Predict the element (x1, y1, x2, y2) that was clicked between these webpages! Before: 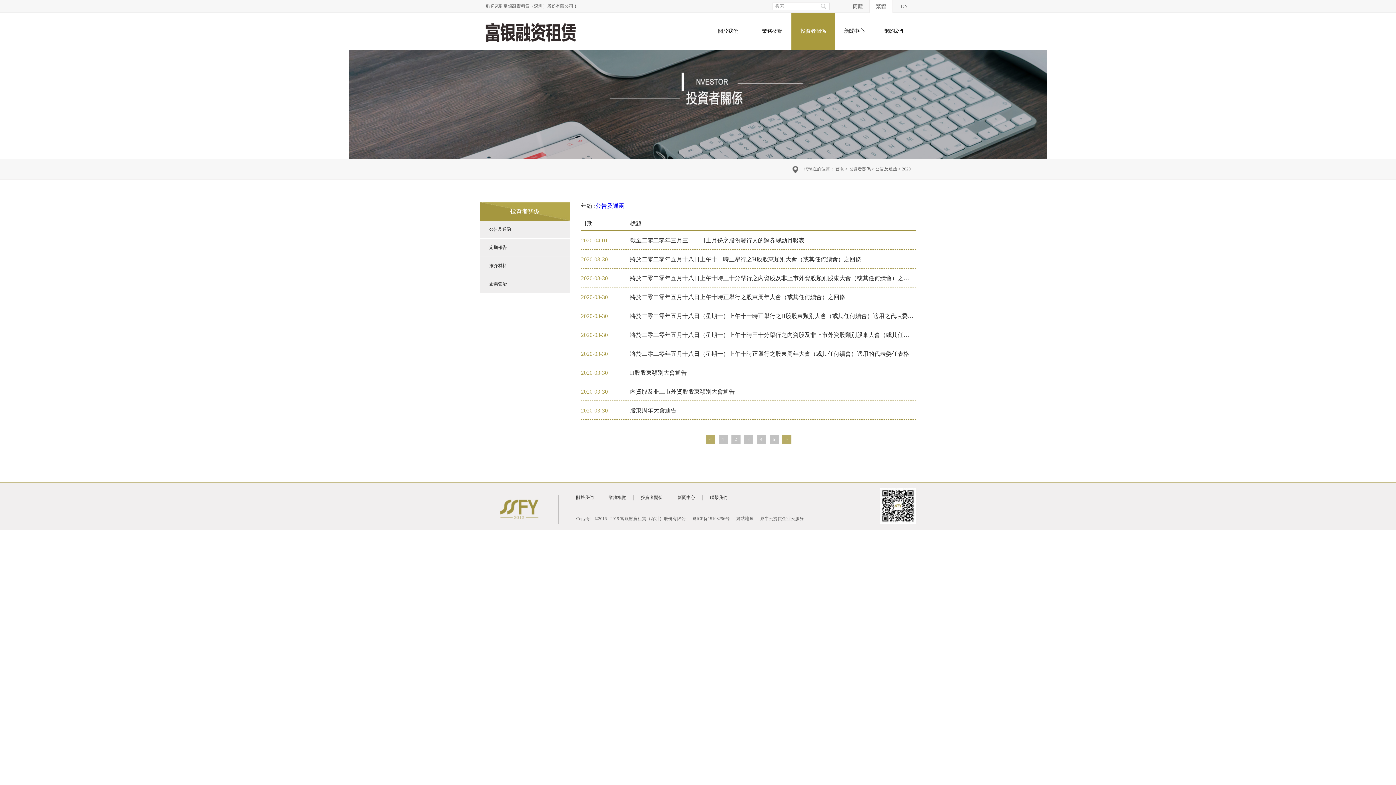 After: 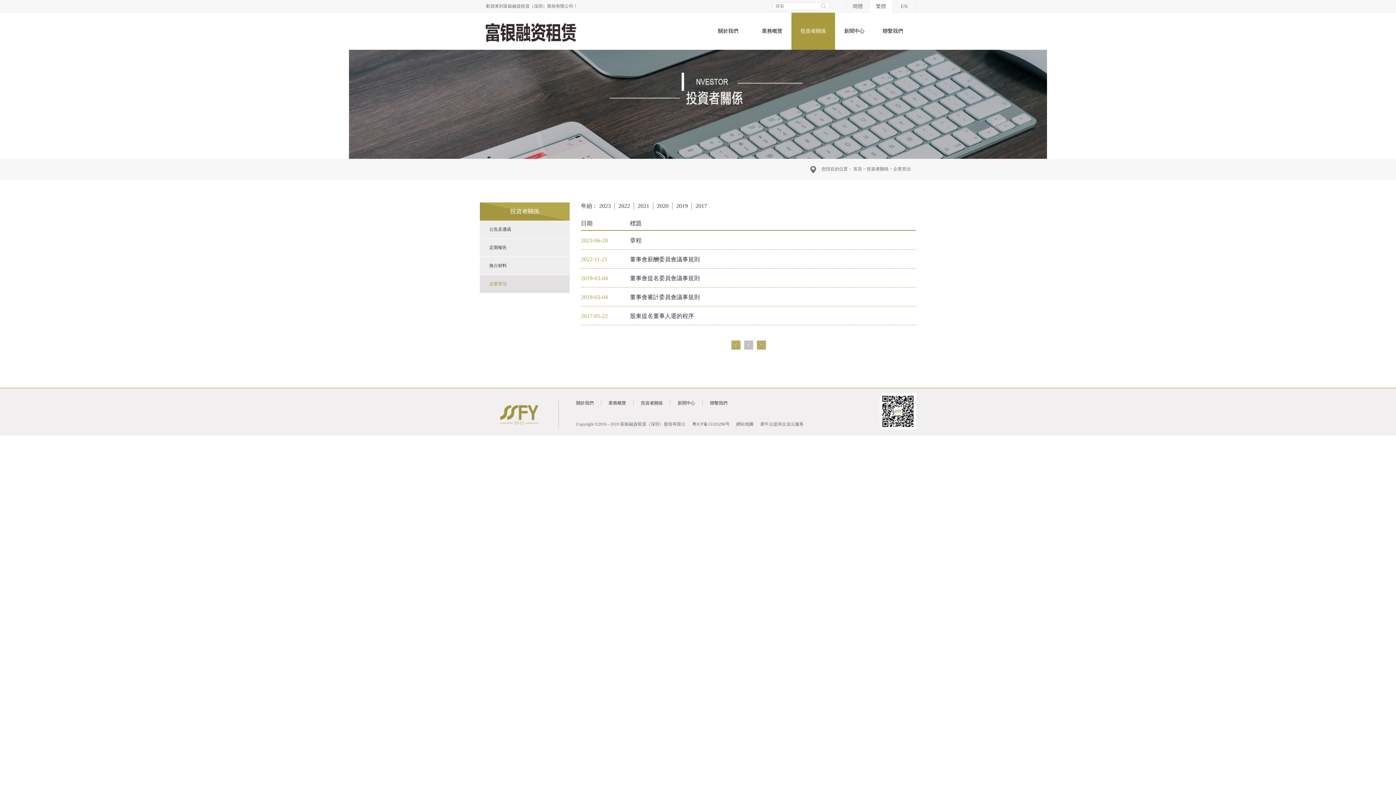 Action: label: 企業管治 bbox: (480, 275, 569, 293)